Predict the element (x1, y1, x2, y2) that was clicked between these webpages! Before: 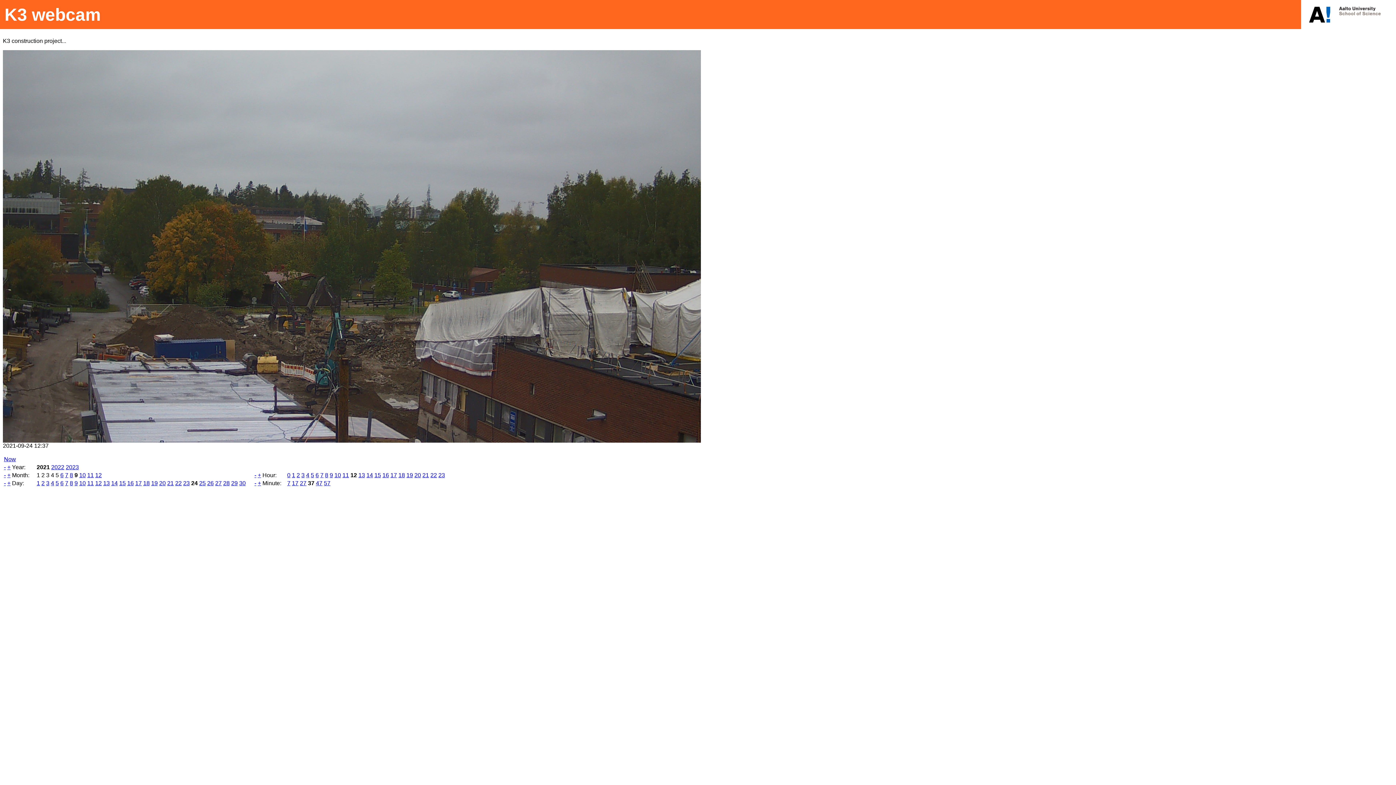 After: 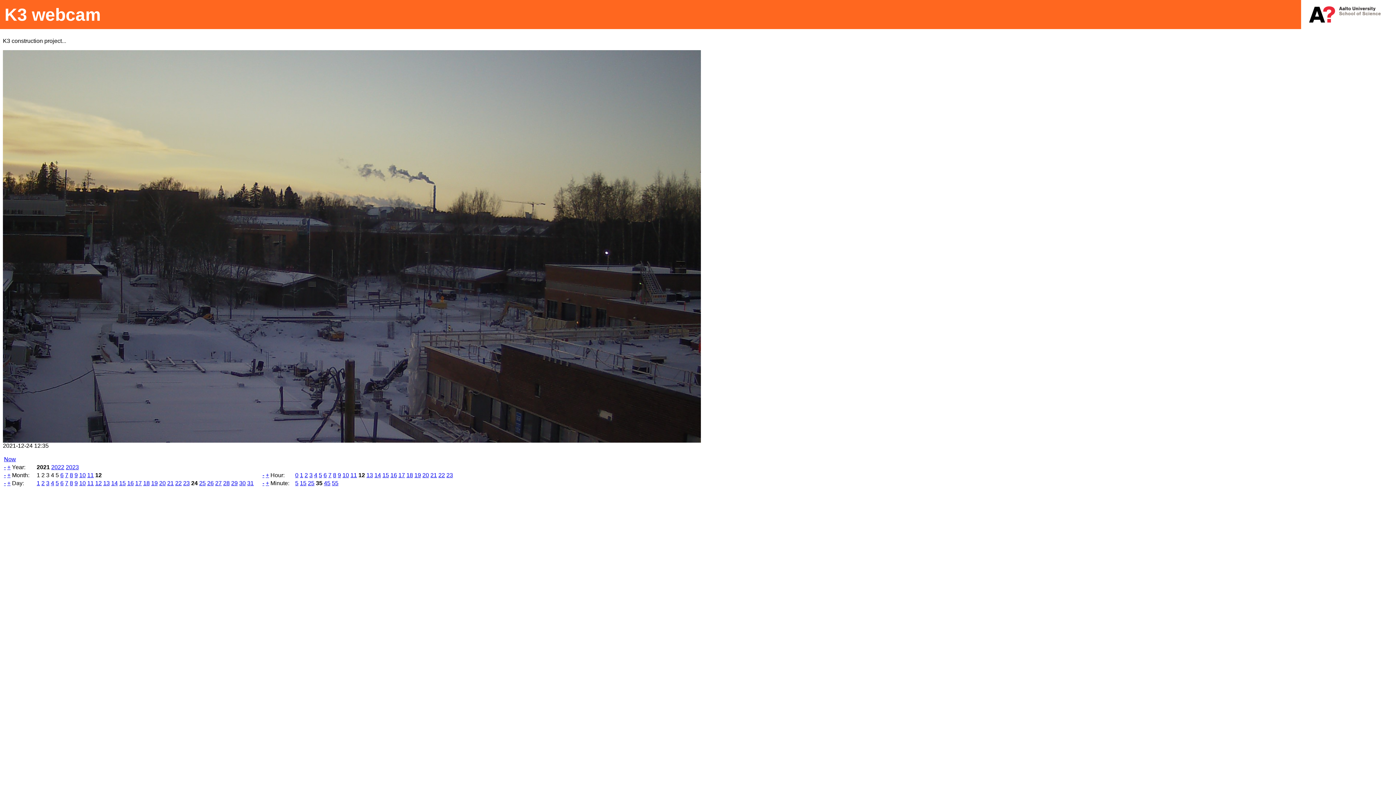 Action: label: 12 bbox: (95, 472, 101, 478)